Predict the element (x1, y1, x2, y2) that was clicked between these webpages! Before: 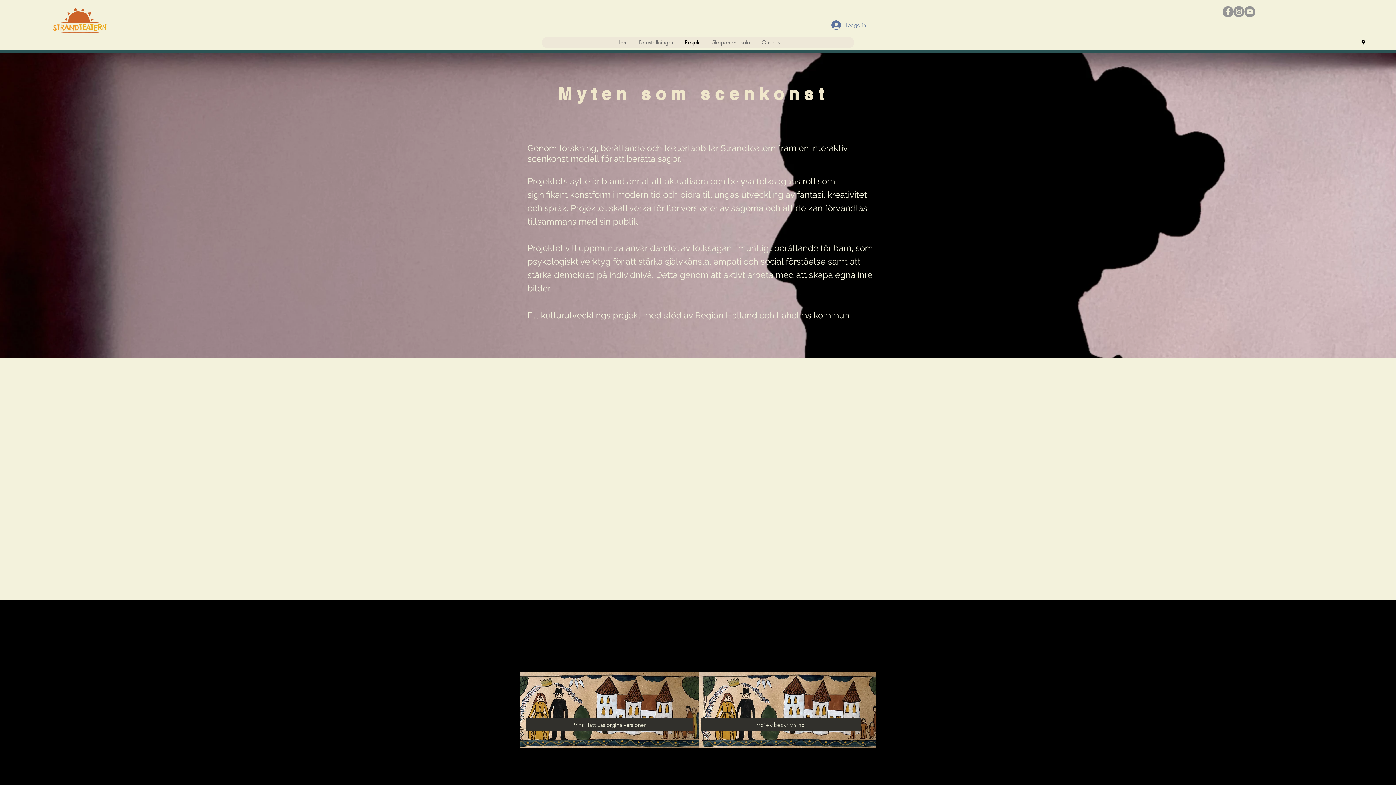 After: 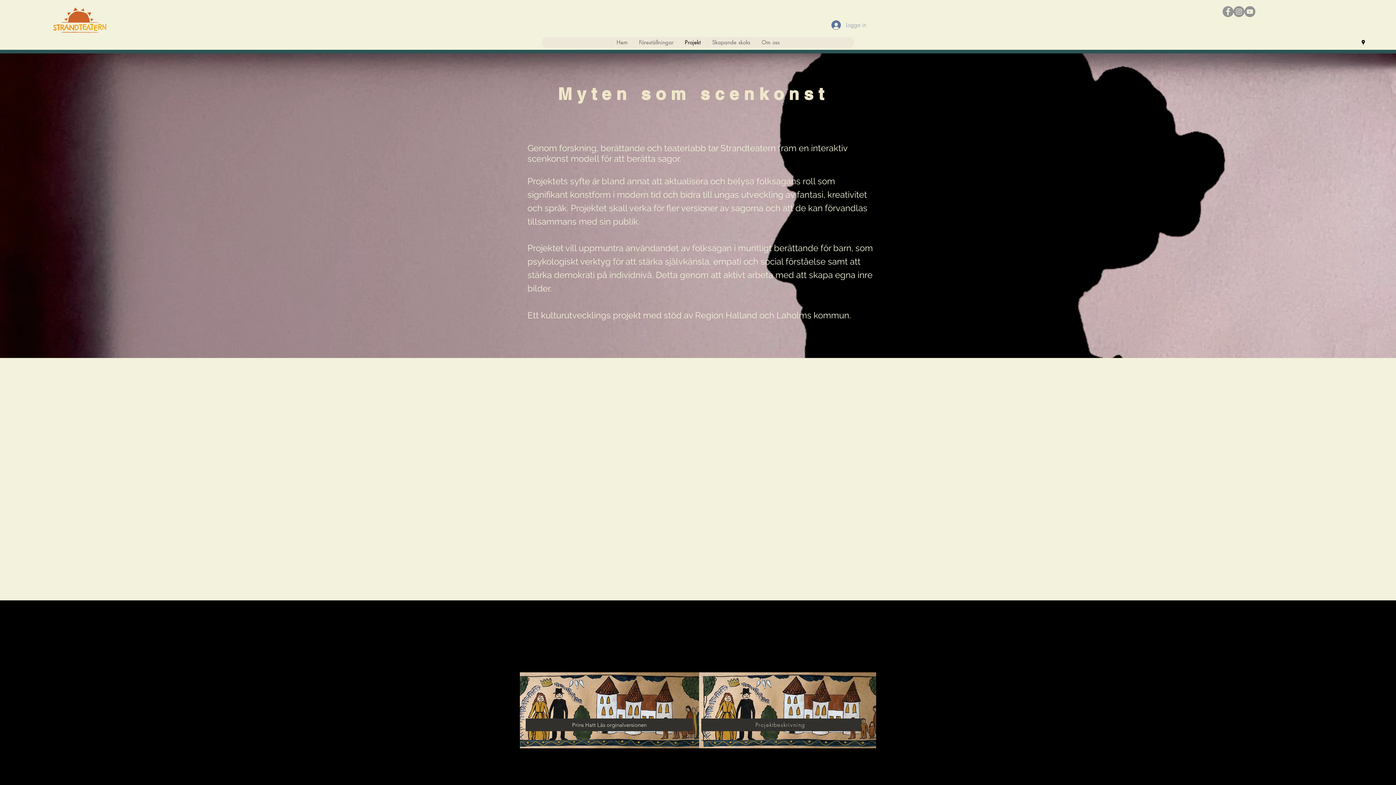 Action: label: Facebook - Grå Circle bbox: (1222, 6, 1233, 17)